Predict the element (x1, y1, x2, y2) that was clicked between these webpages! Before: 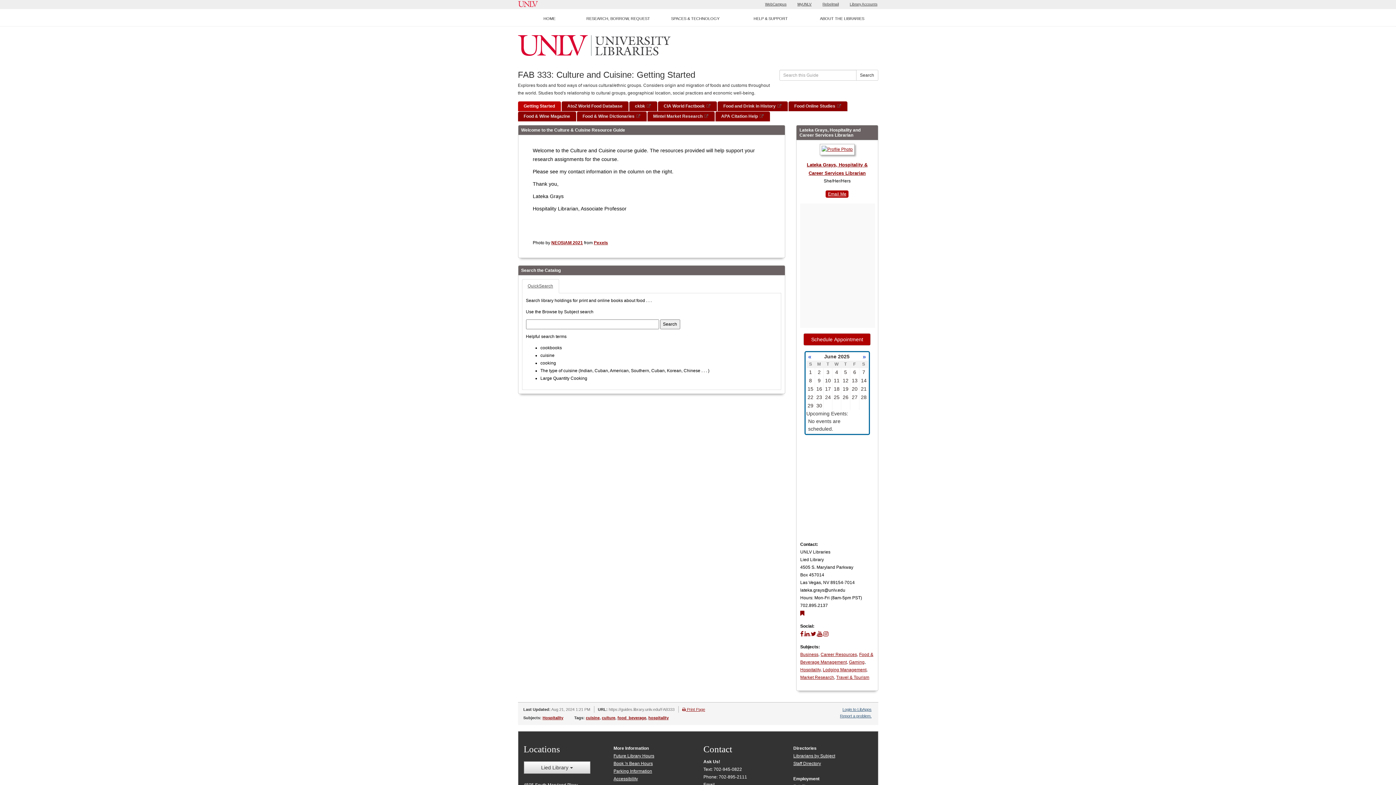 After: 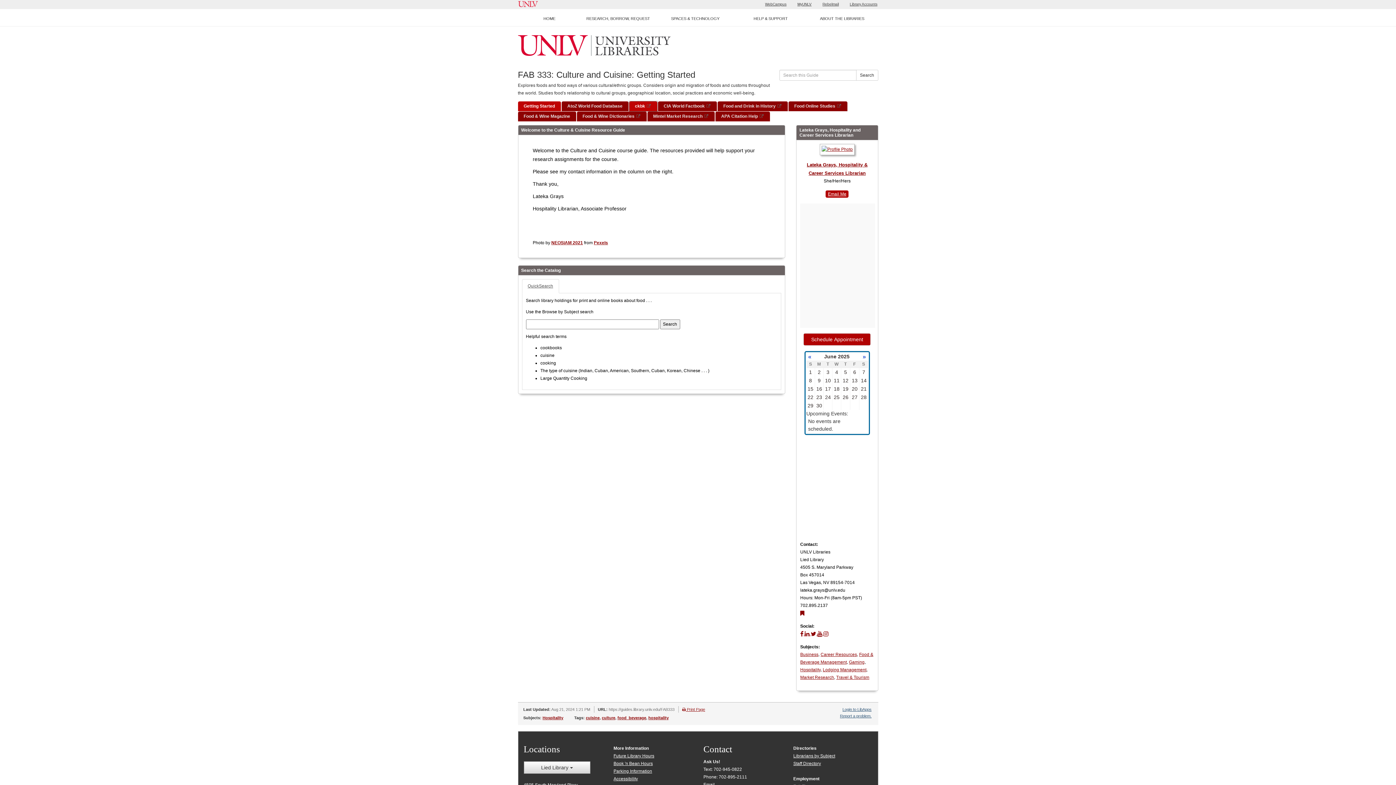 Action: bbox: (629, 101, 657, 111) label: ckbk 
This link opens in a new window